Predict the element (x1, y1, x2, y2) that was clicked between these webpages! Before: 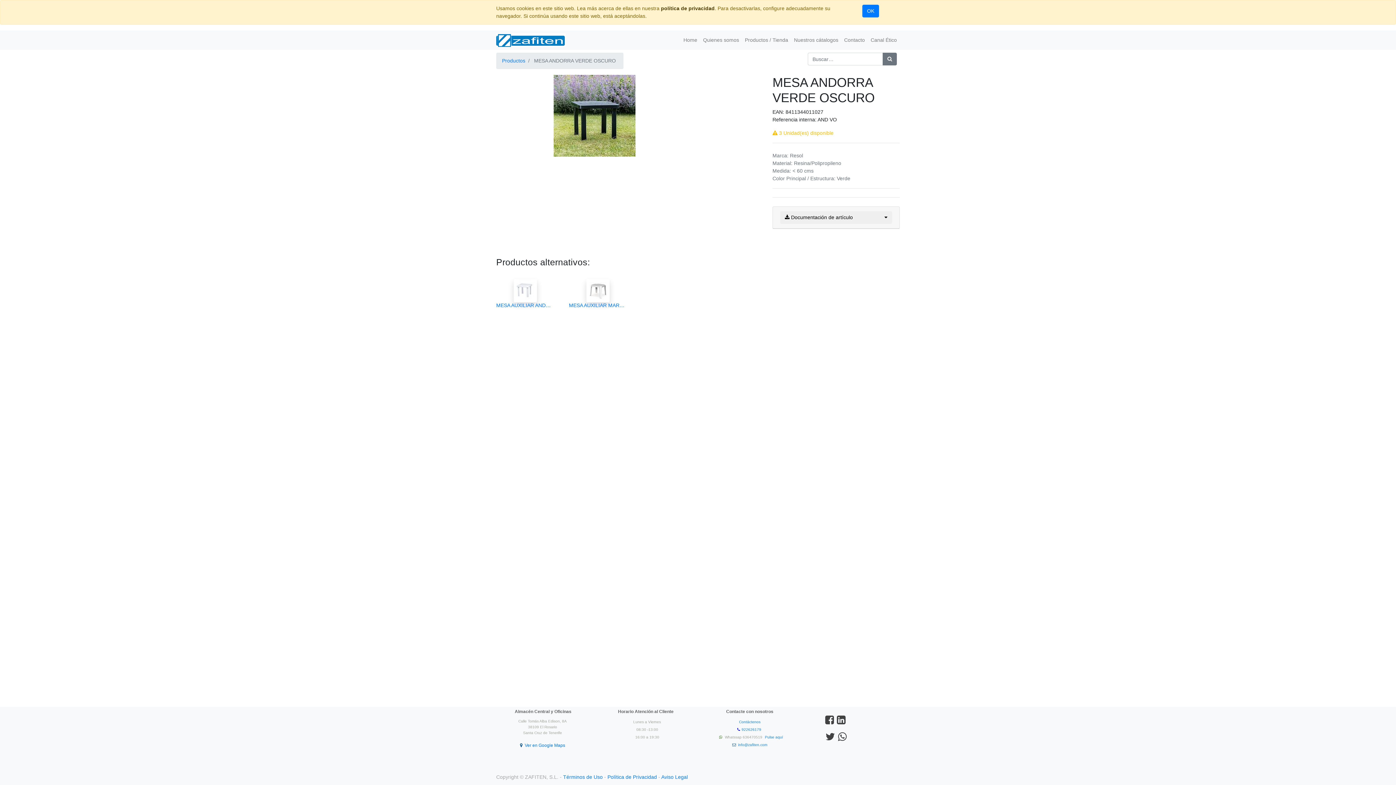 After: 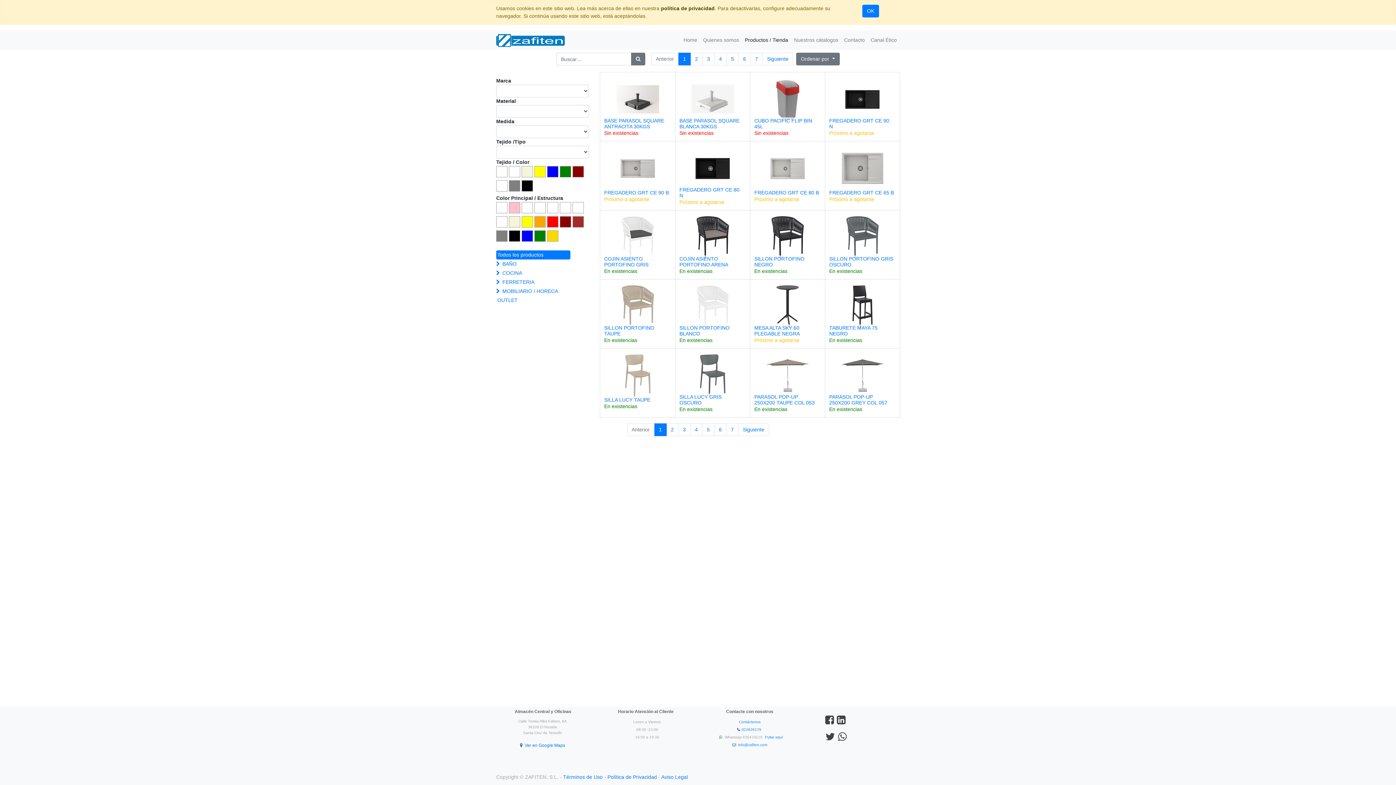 Action: bbox: (742, 33, 791, 46) label: Productos / Tienda